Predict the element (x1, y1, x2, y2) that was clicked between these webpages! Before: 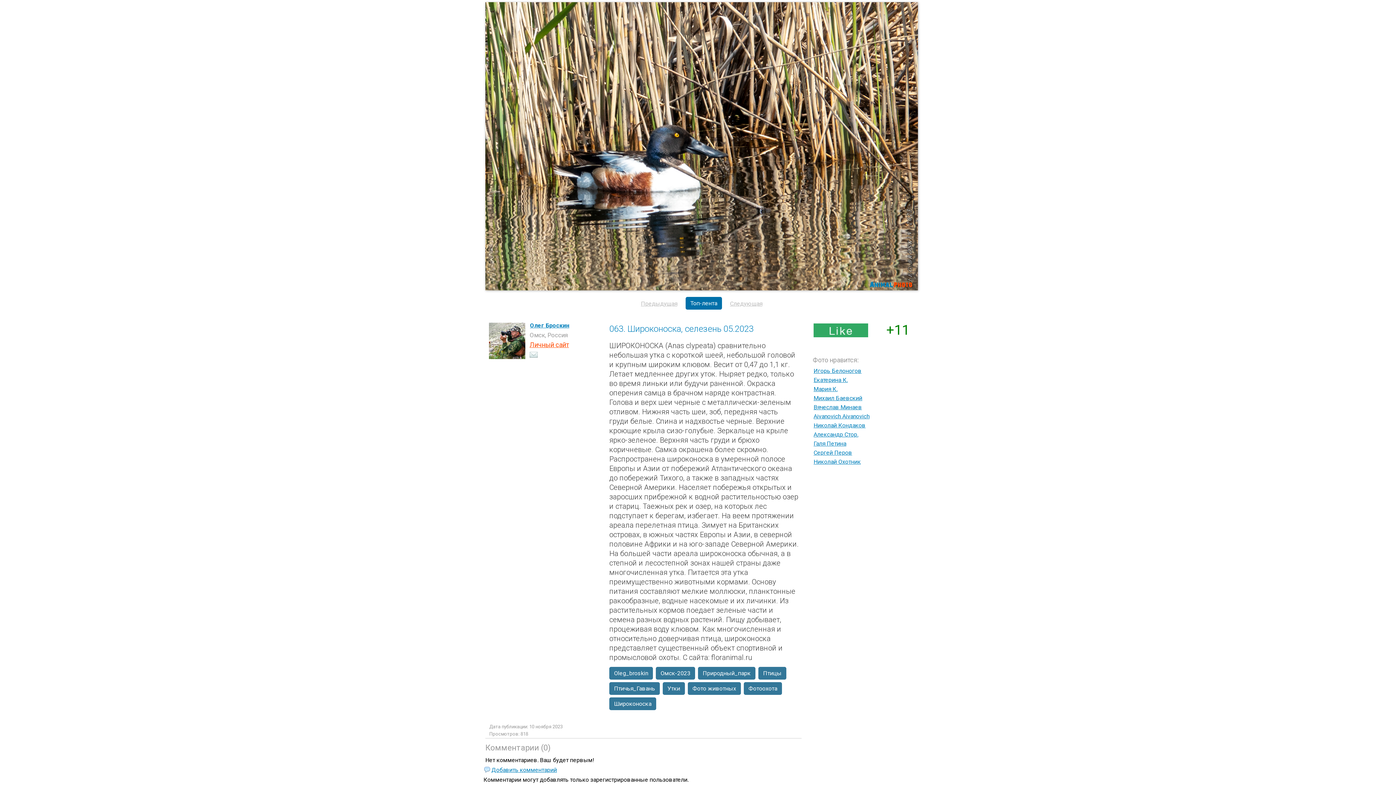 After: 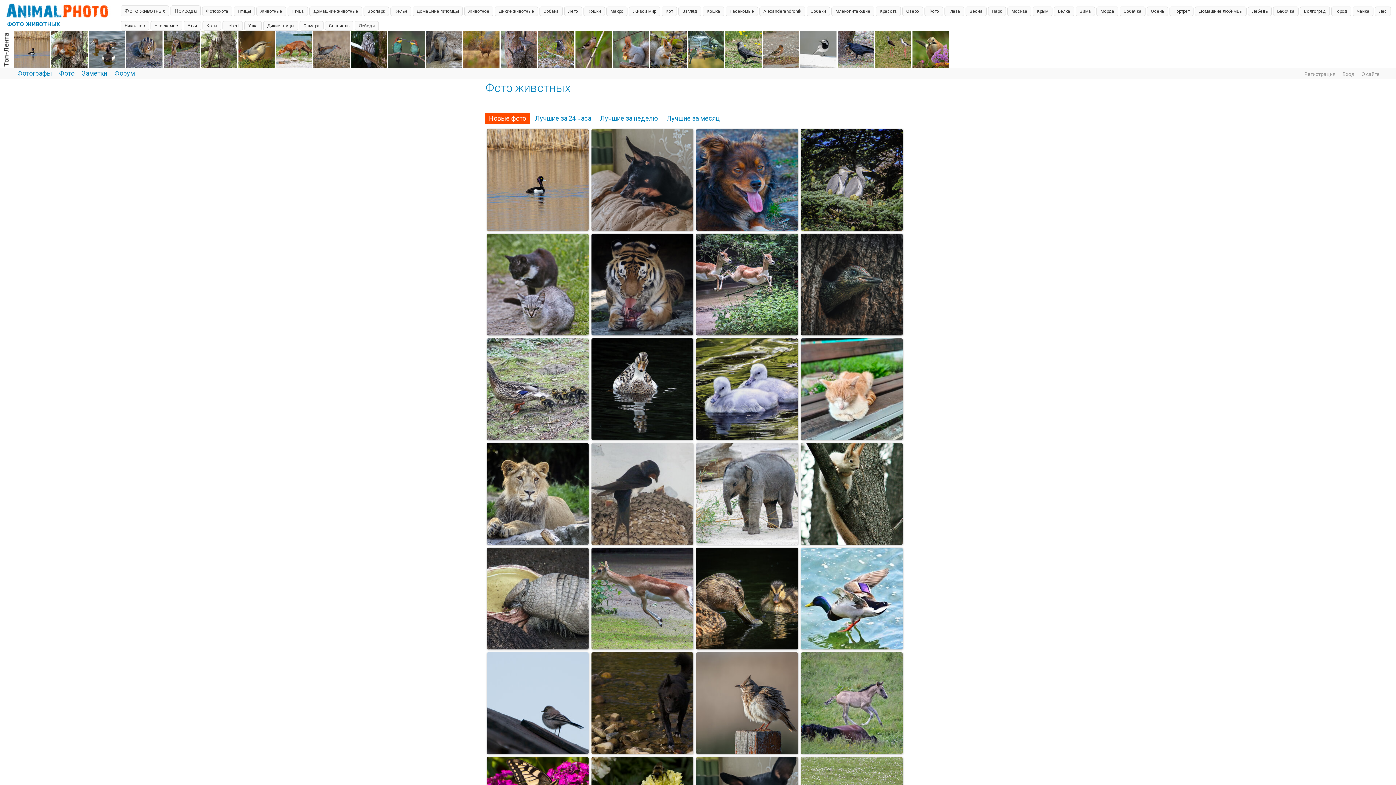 Action: bbox: (688, 682, 741, 695) label: Фото животных